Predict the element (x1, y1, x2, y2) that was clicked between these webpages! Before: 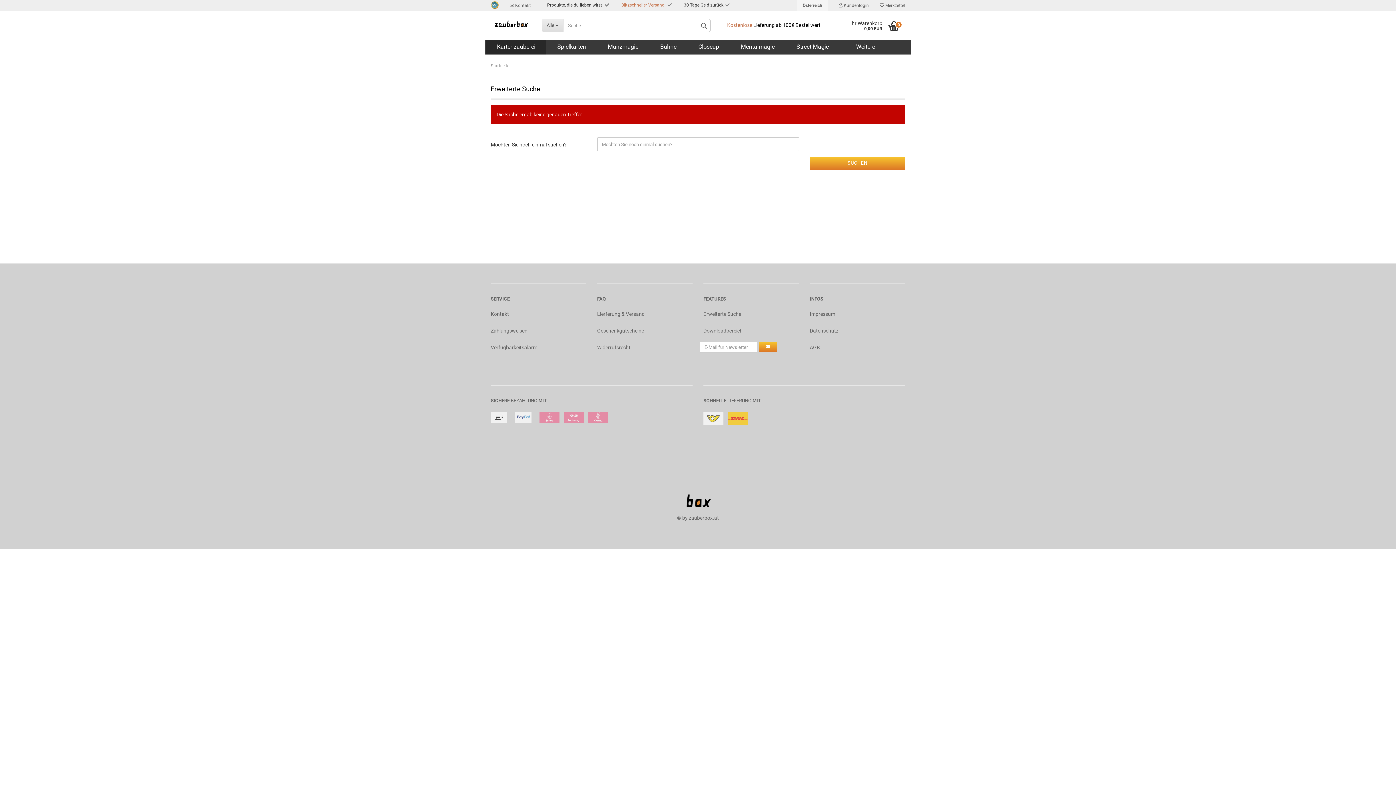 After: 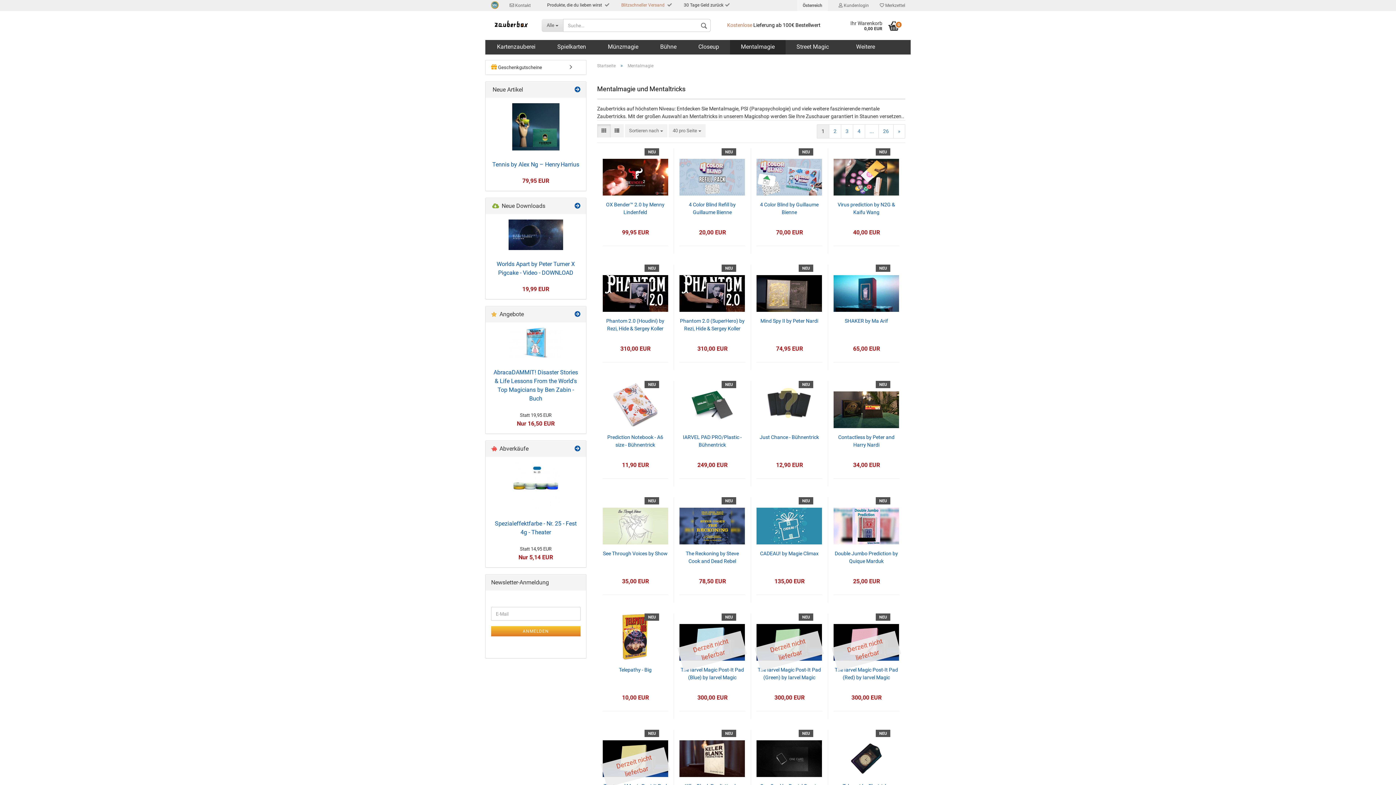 Action: bbox: (730, 40, 785, 54) label: Mentalmagie